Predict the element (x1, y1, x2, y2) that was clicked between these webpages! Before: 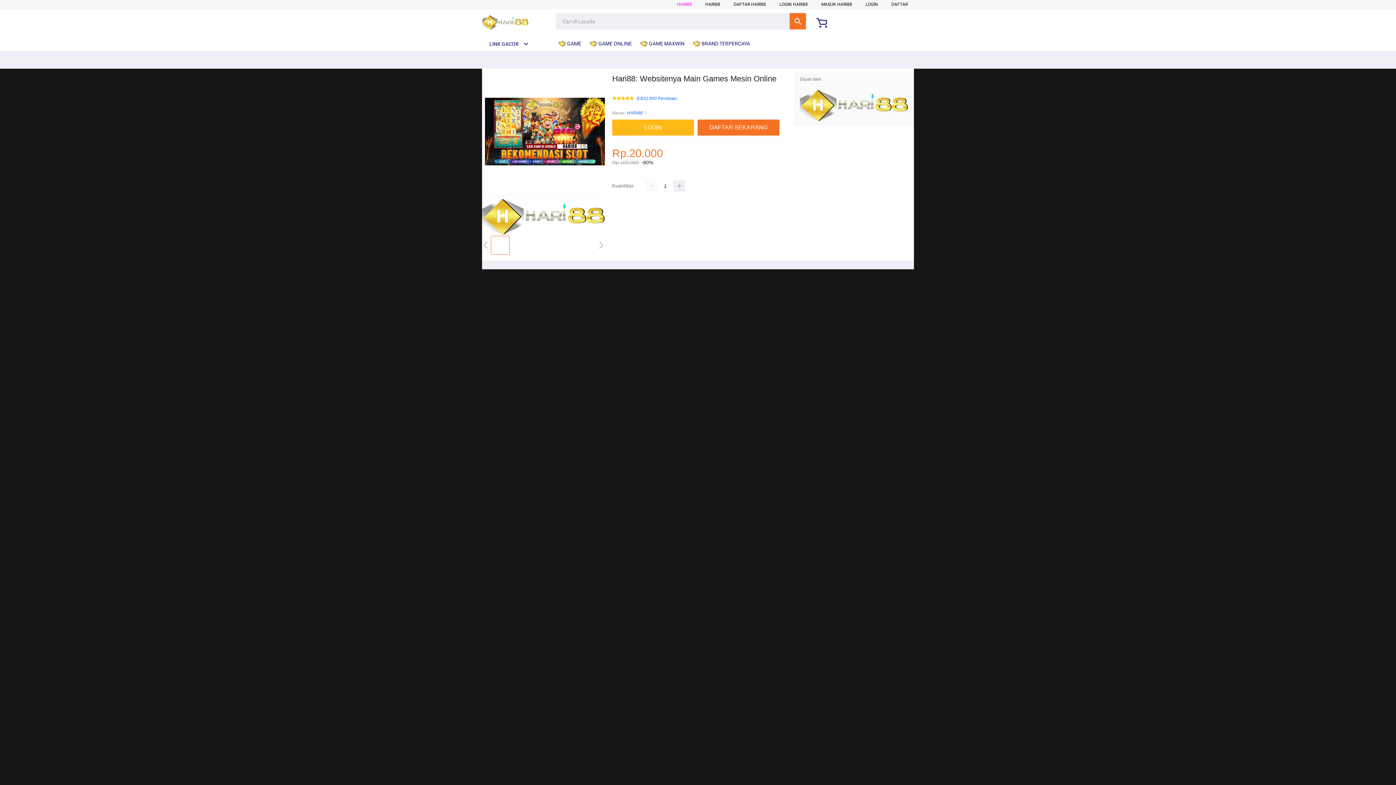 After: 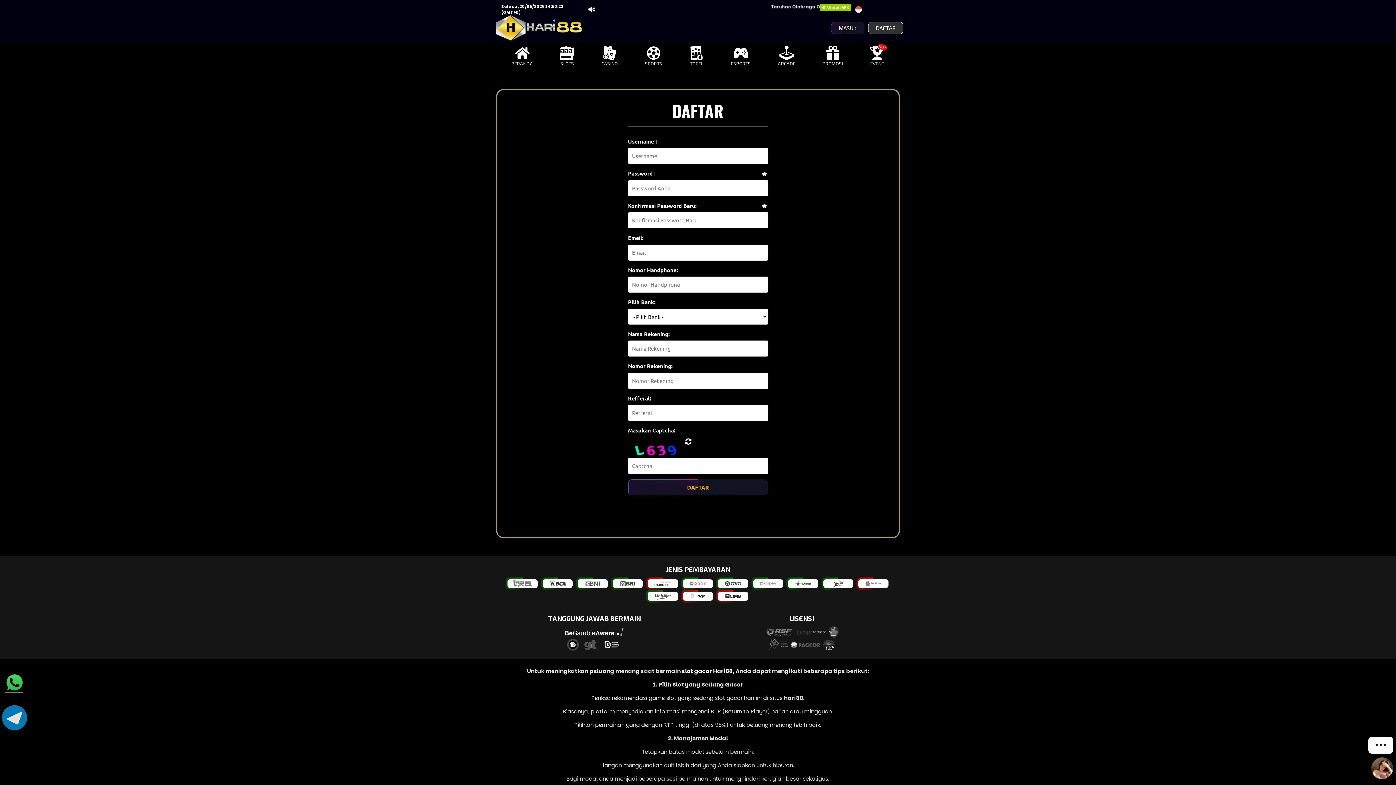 Action: label: LOGIN bbox: (612, 119, 694, 135)